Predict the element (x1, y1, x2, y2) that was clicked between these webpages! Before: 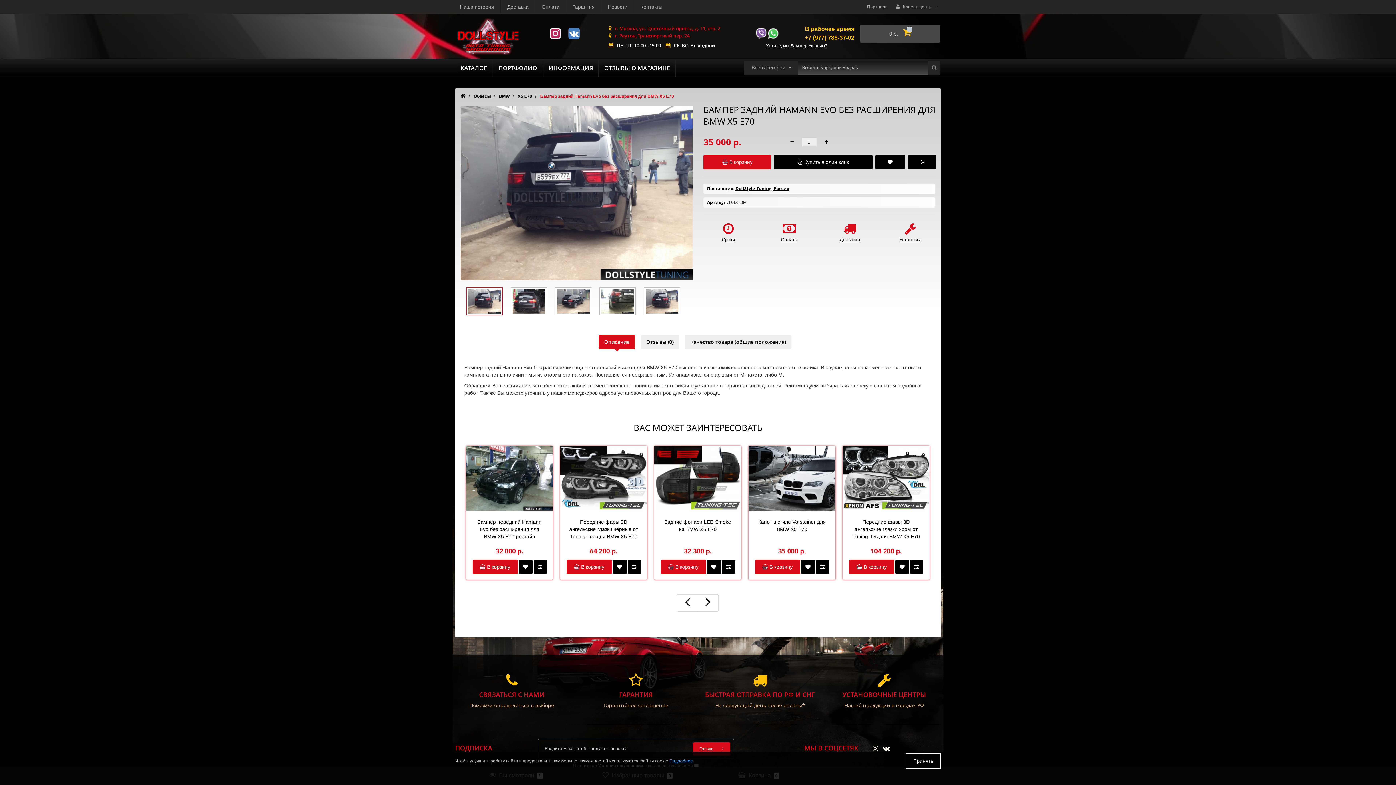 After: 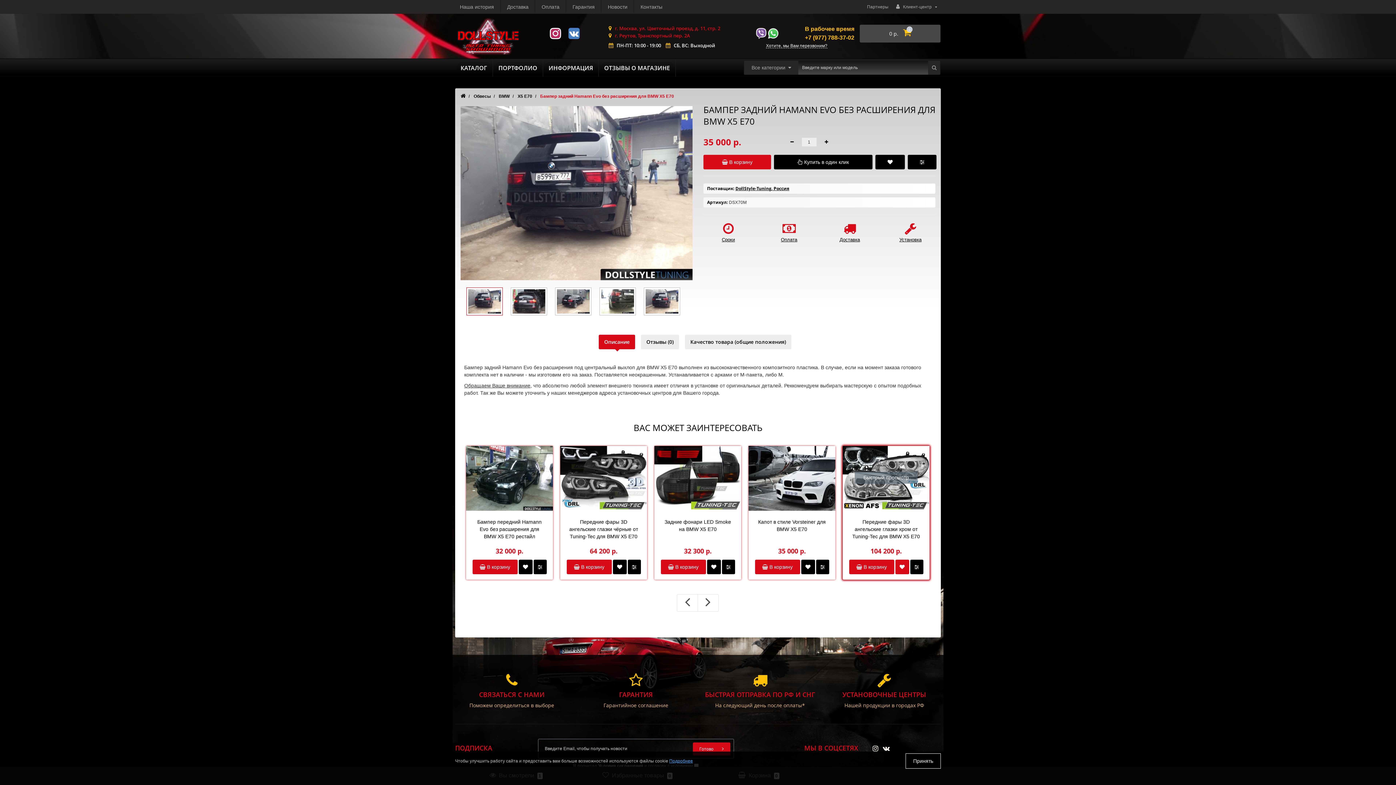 Action: bbox: (895, 560, 909, 574)